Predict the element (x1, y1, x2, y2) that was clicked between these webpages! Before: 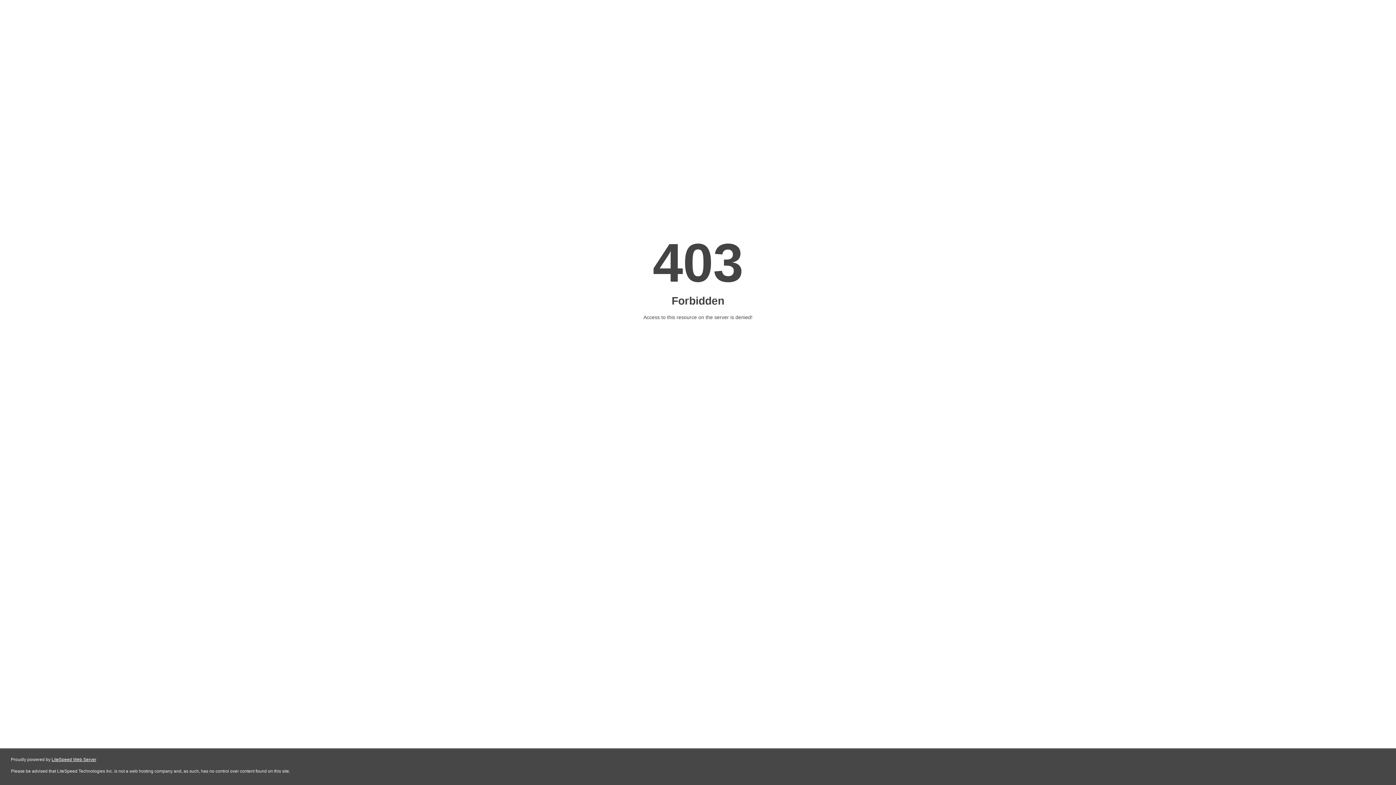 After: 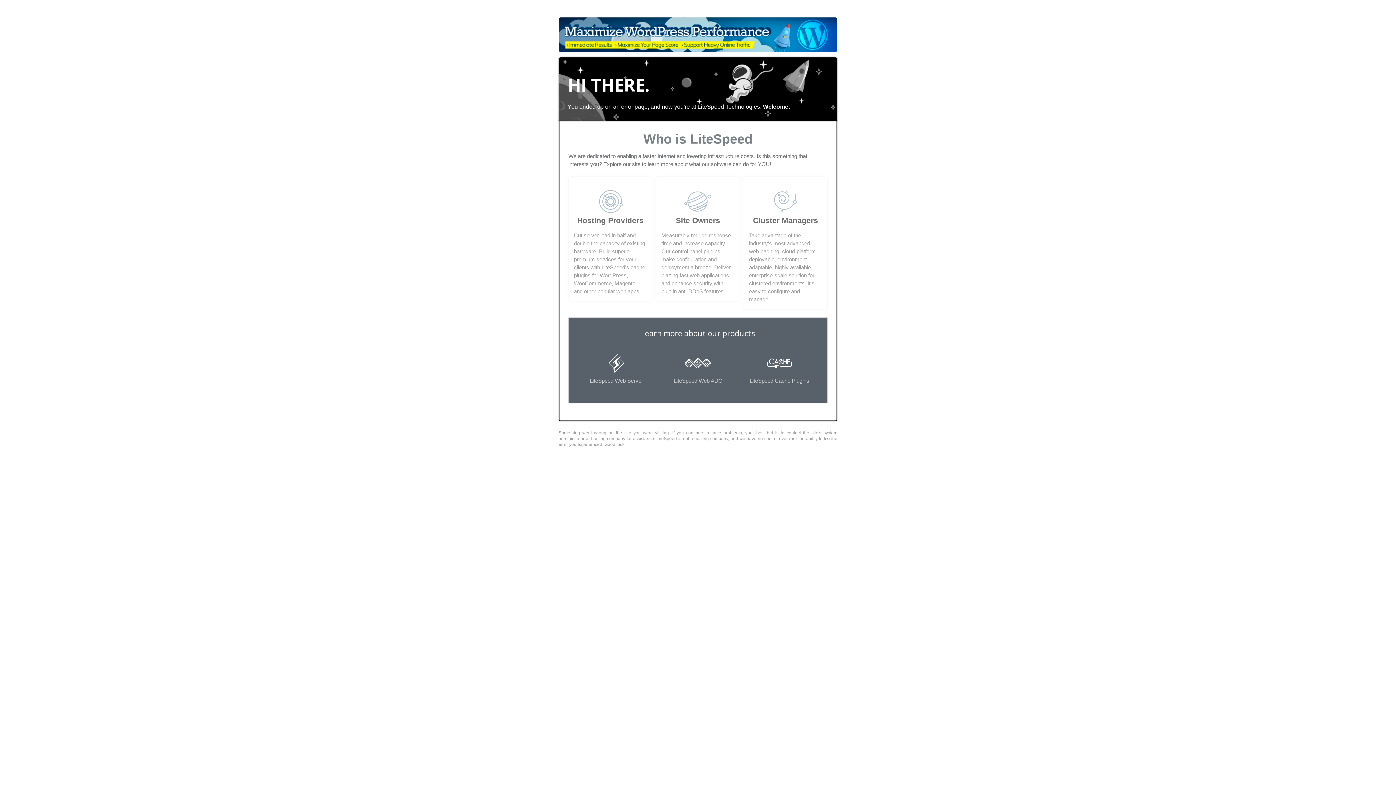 Action: bbox: (51, 757, 96, 762) label: LiteSpeed Web Server